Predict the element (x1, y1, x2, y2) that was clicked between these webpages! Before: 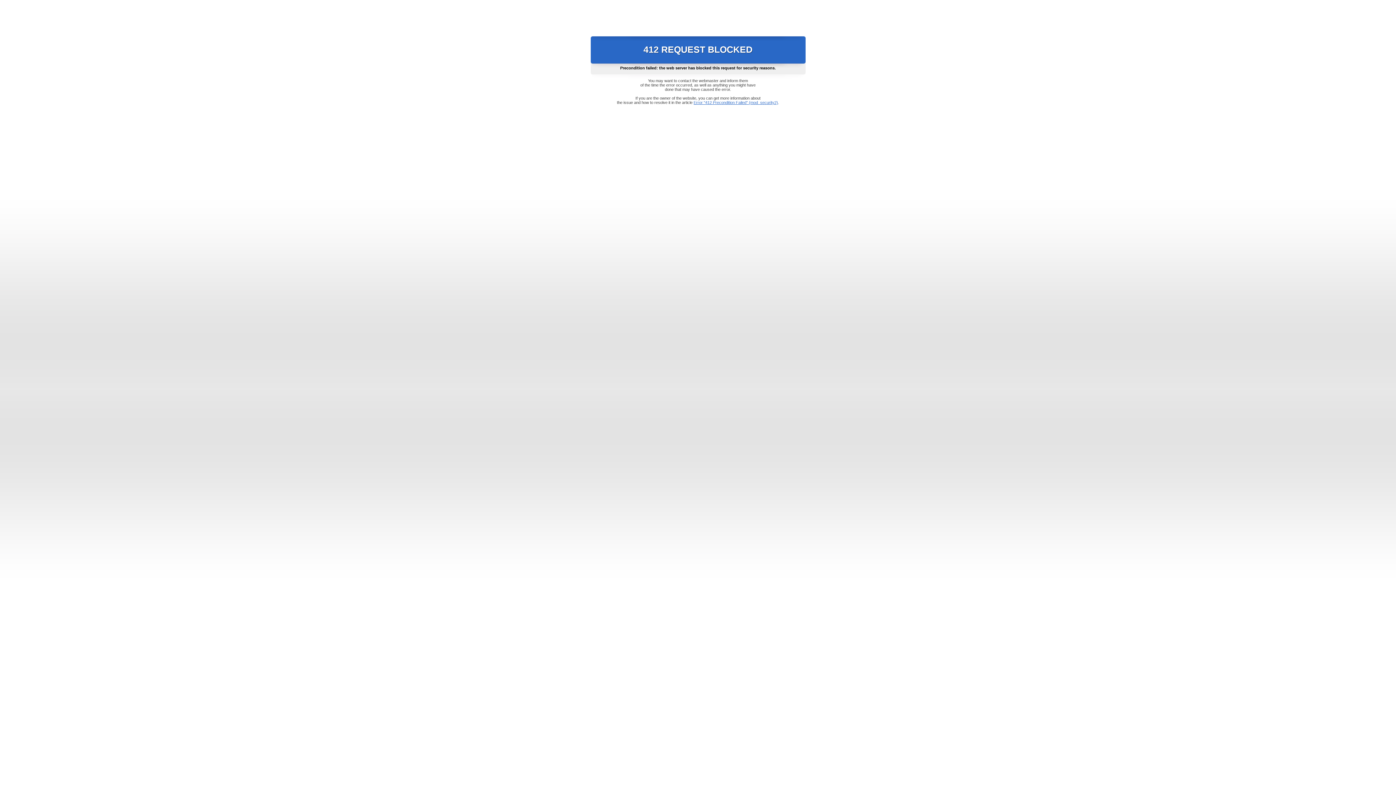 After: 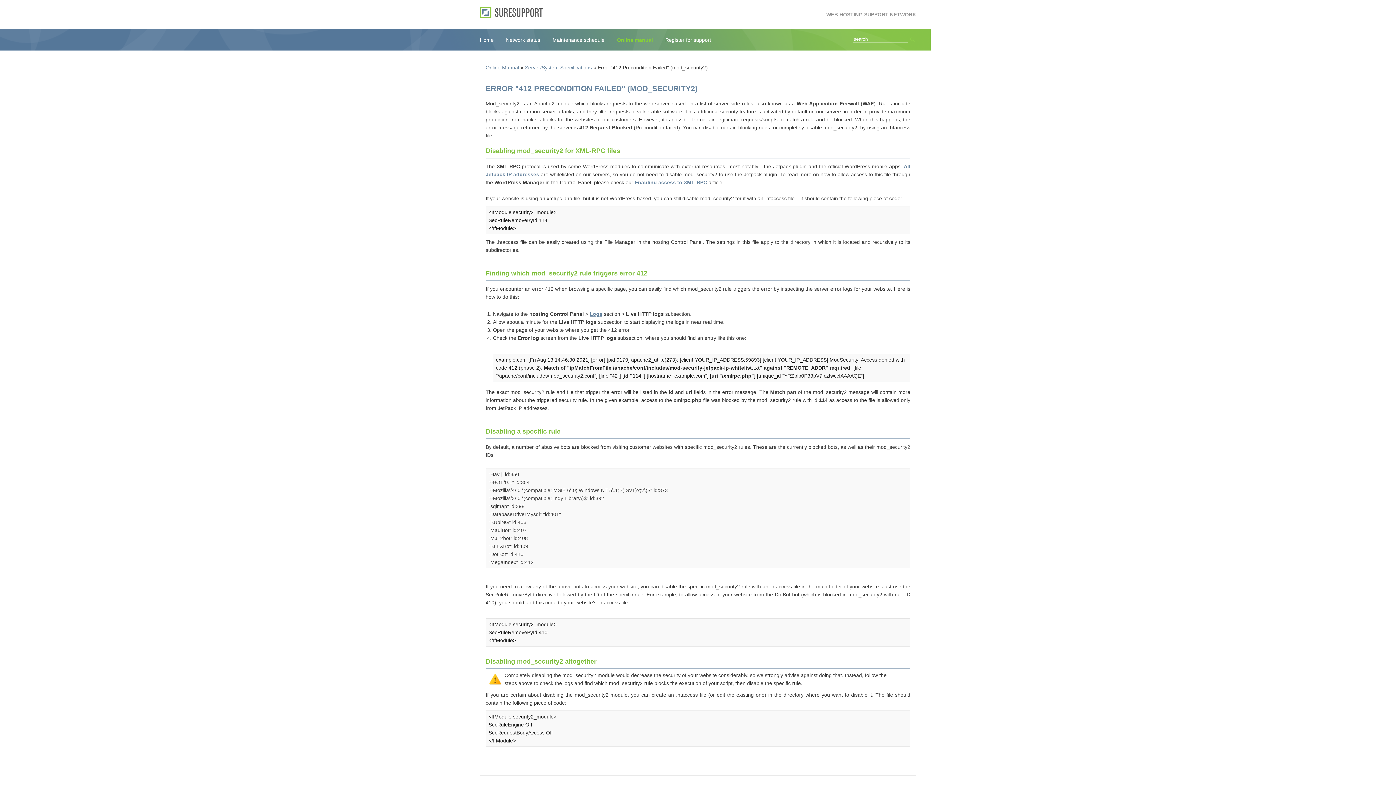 Action: bbox: (693, 100, 778, 104) label: Error "412 Precondition Failed" (mod_security2)